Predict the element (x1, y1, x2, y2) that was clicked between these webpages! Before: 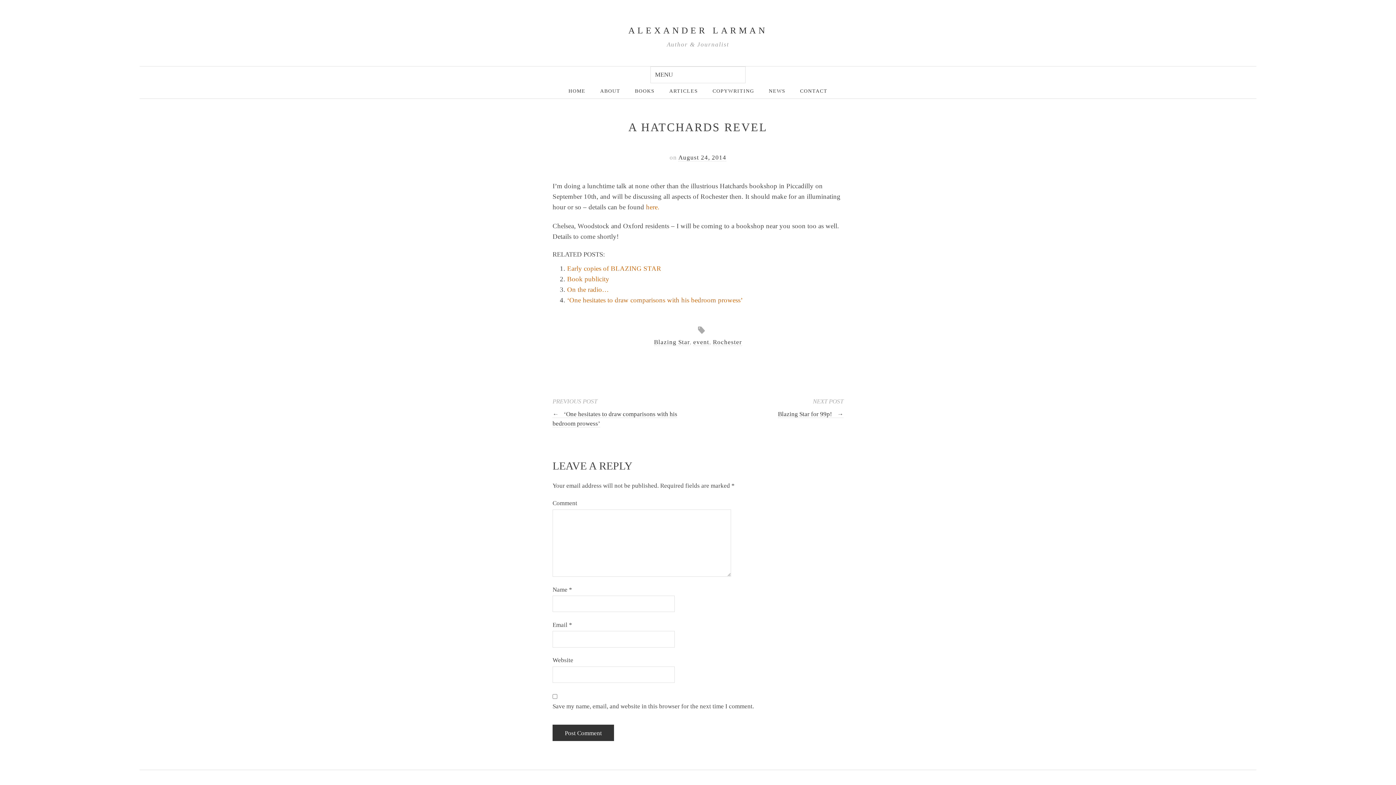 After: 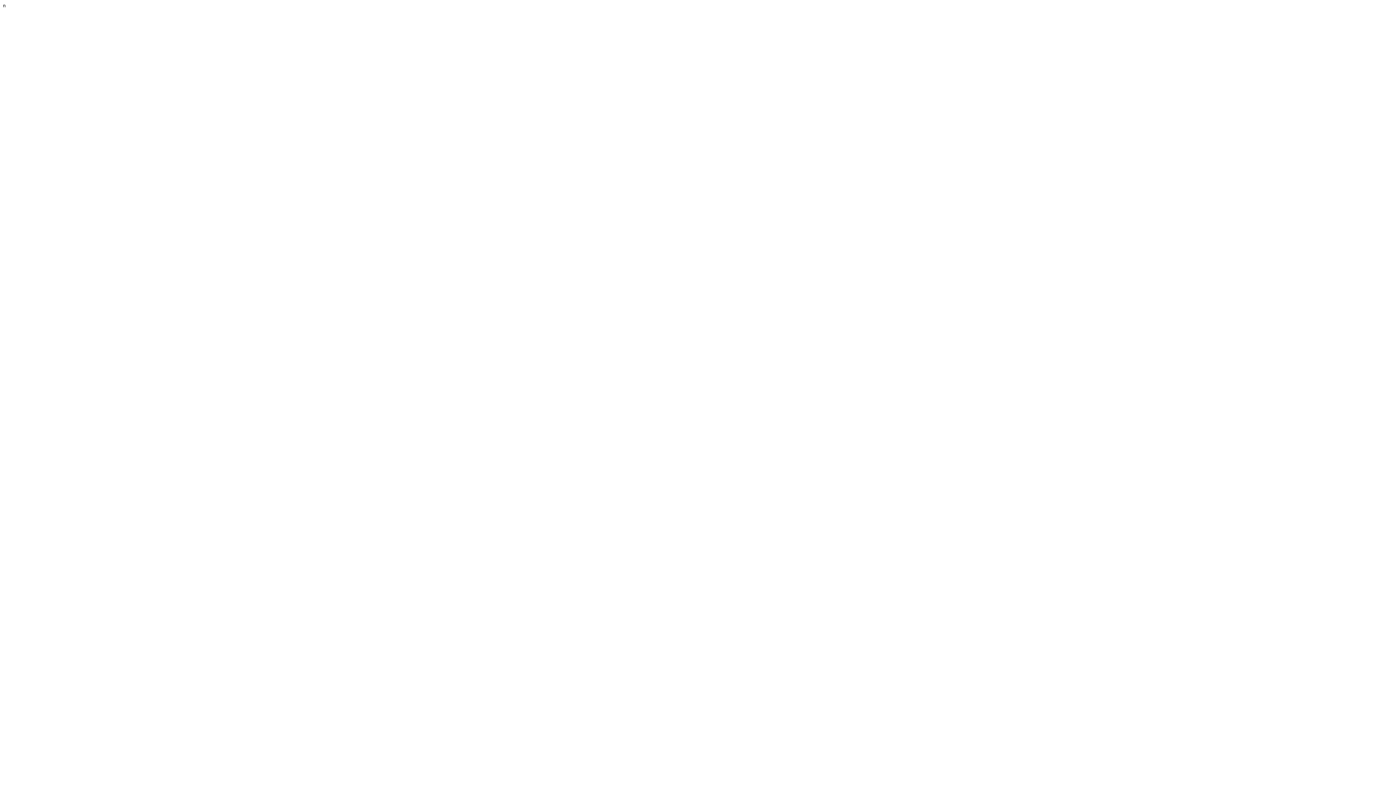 Action: bbox: (646, 203, 659, 210) label: here.